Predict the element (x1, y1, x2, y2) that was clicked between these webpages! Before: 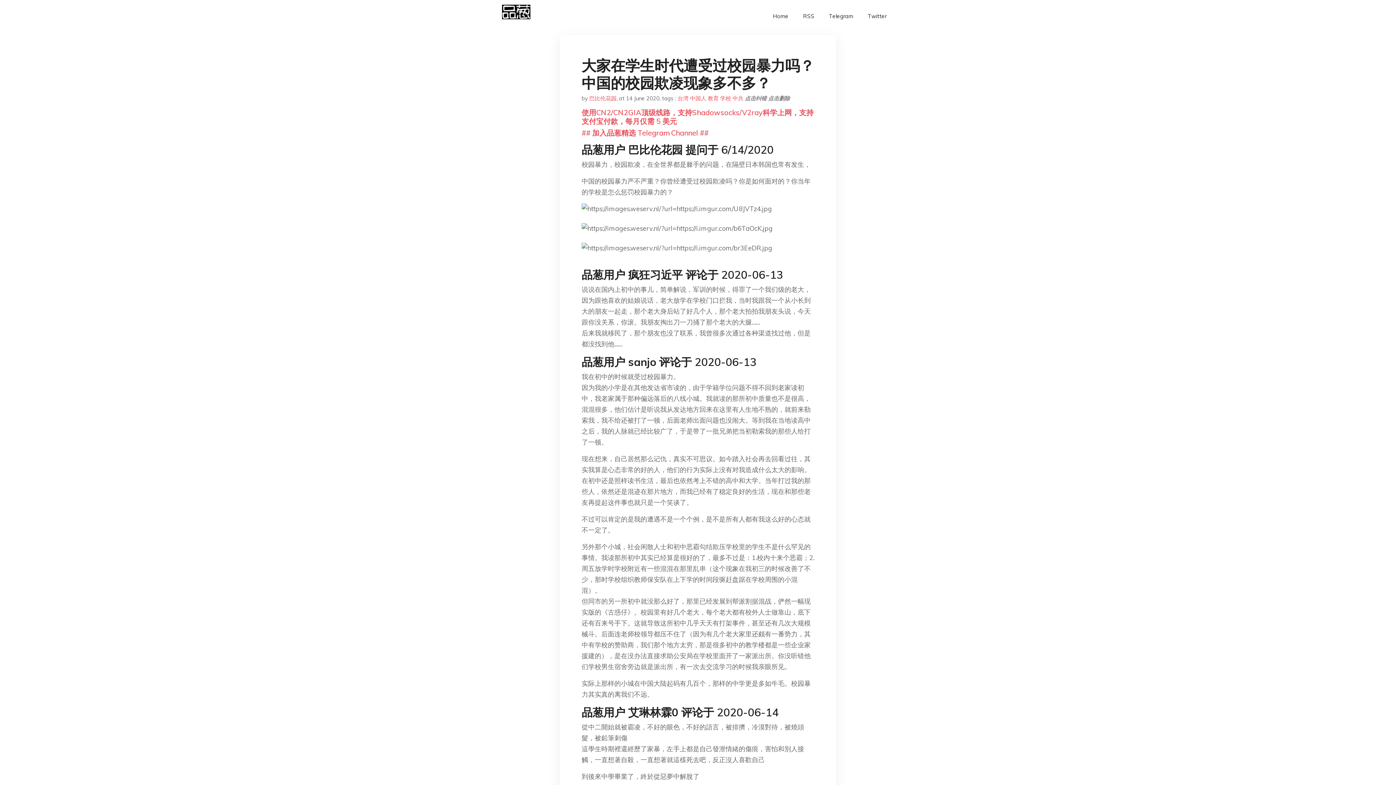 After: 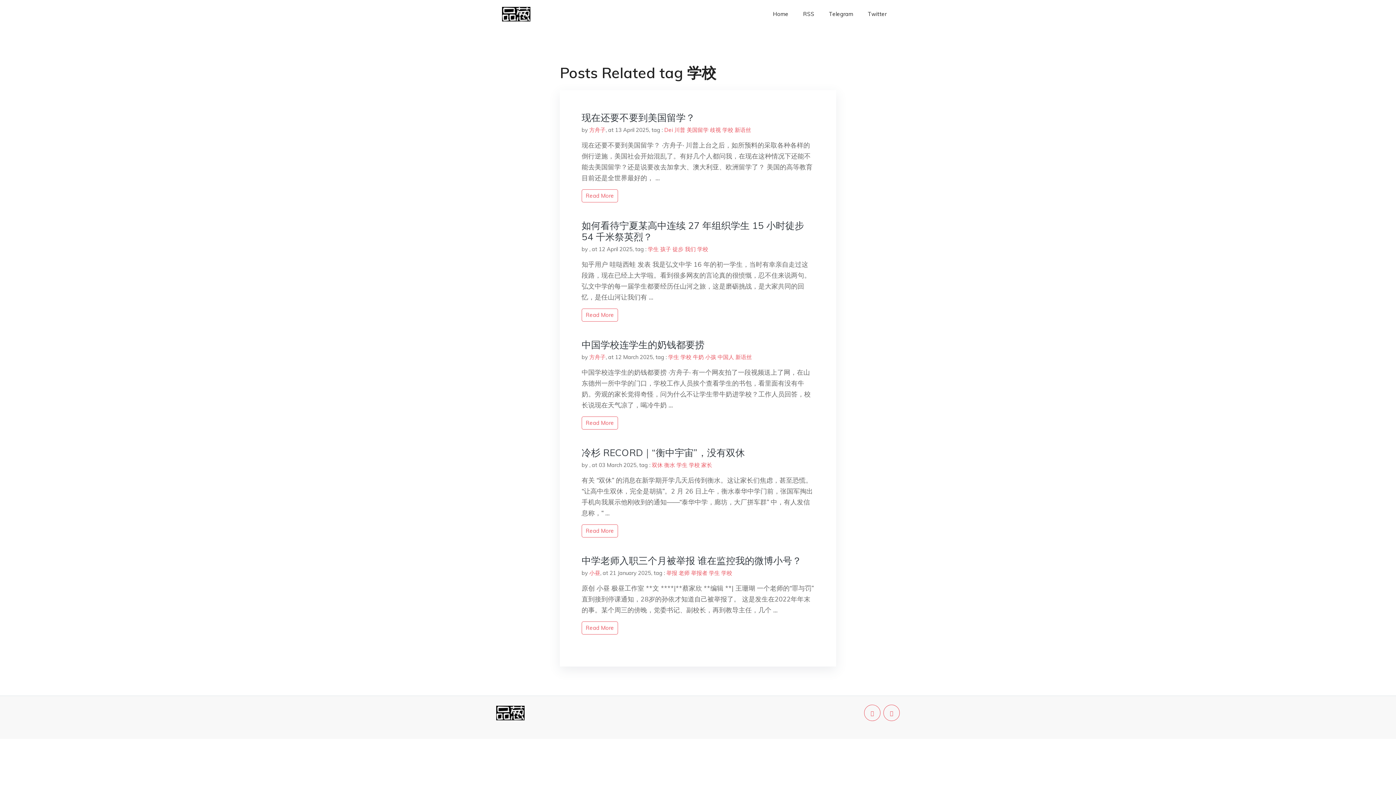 Action: label: 学校 bbox: (720, 94, 731, 101)